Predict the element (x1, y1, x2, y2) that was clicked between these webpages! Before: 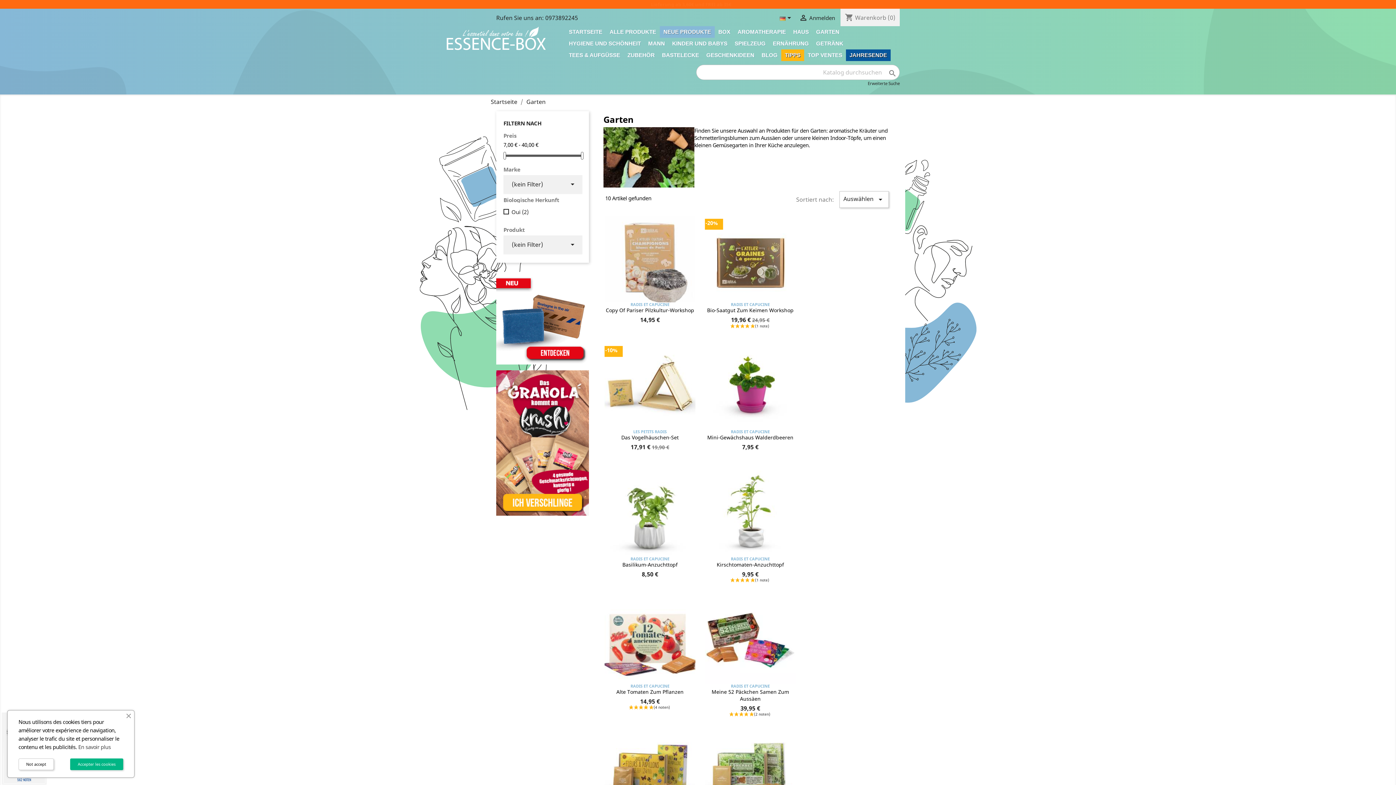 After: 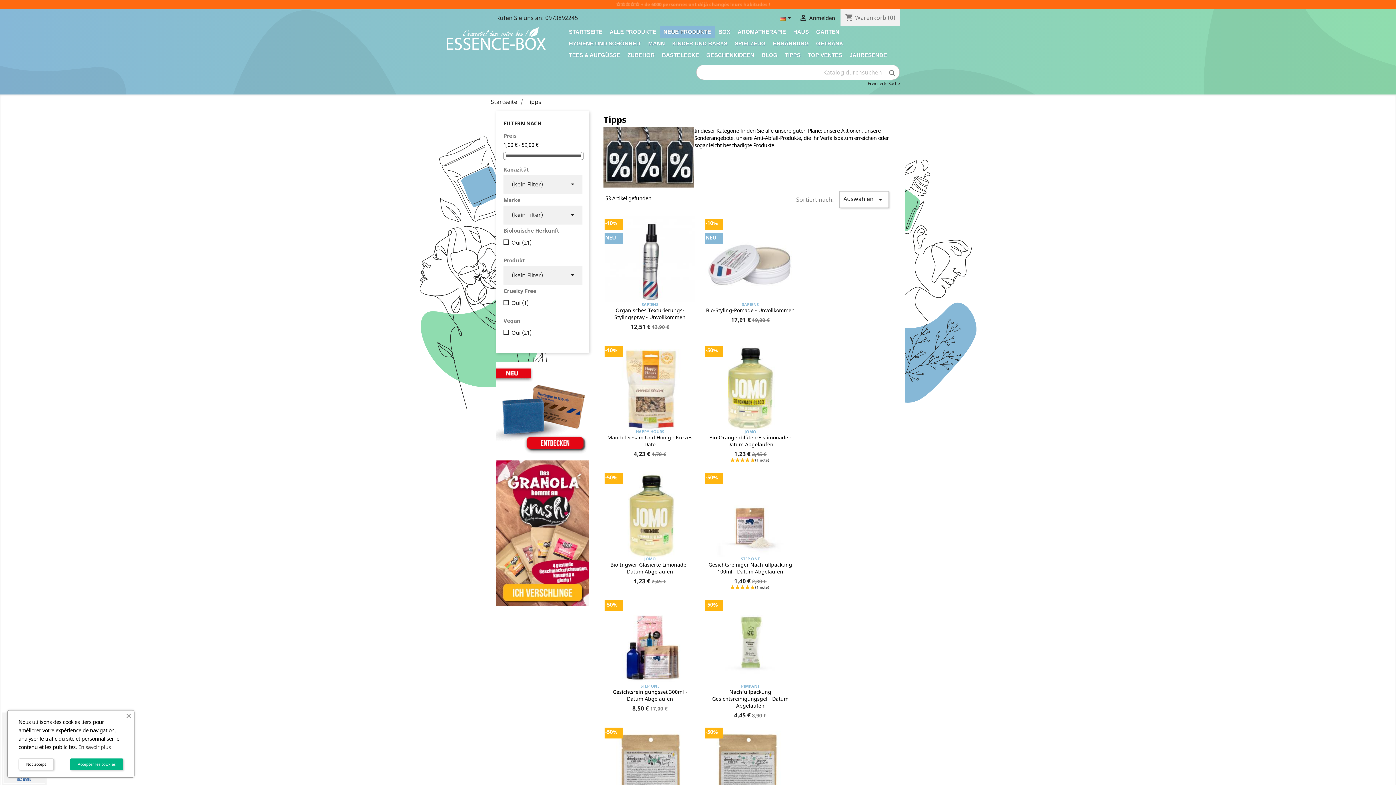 Action: bbox: (781, 49, 804, 61) label: TIPPS